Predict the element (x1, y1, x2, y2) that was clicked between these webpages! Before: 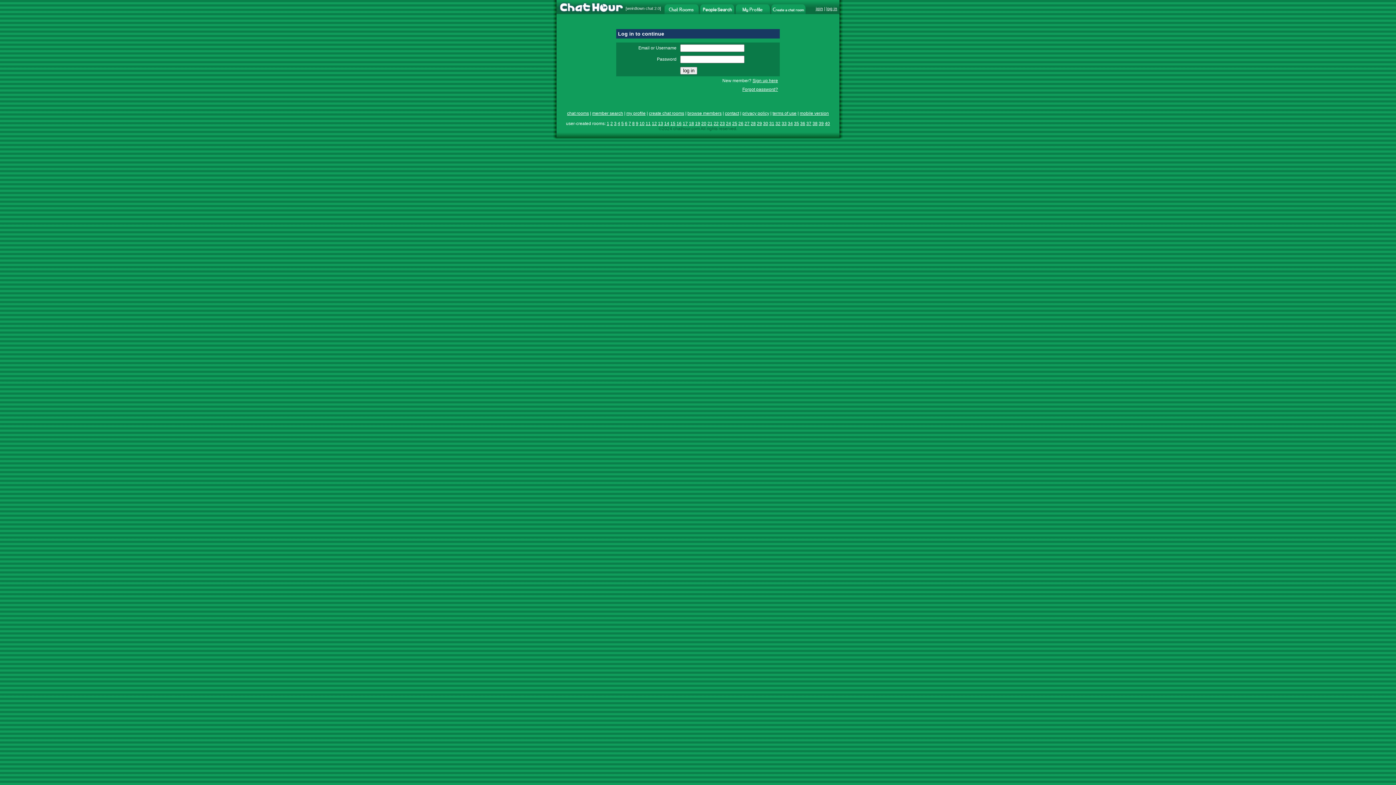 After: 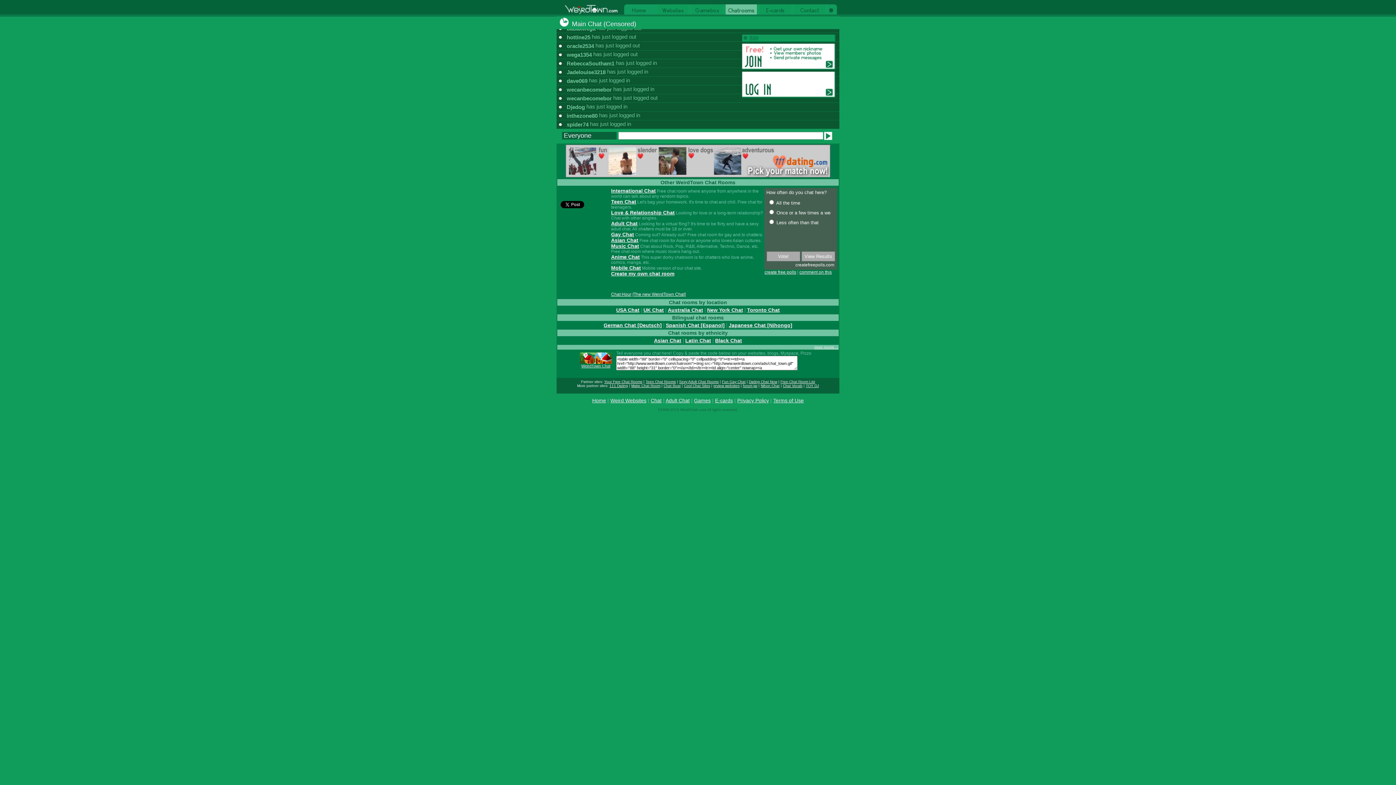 Action: bbox: (626, 6, 653, 10) label: weirdtown chat